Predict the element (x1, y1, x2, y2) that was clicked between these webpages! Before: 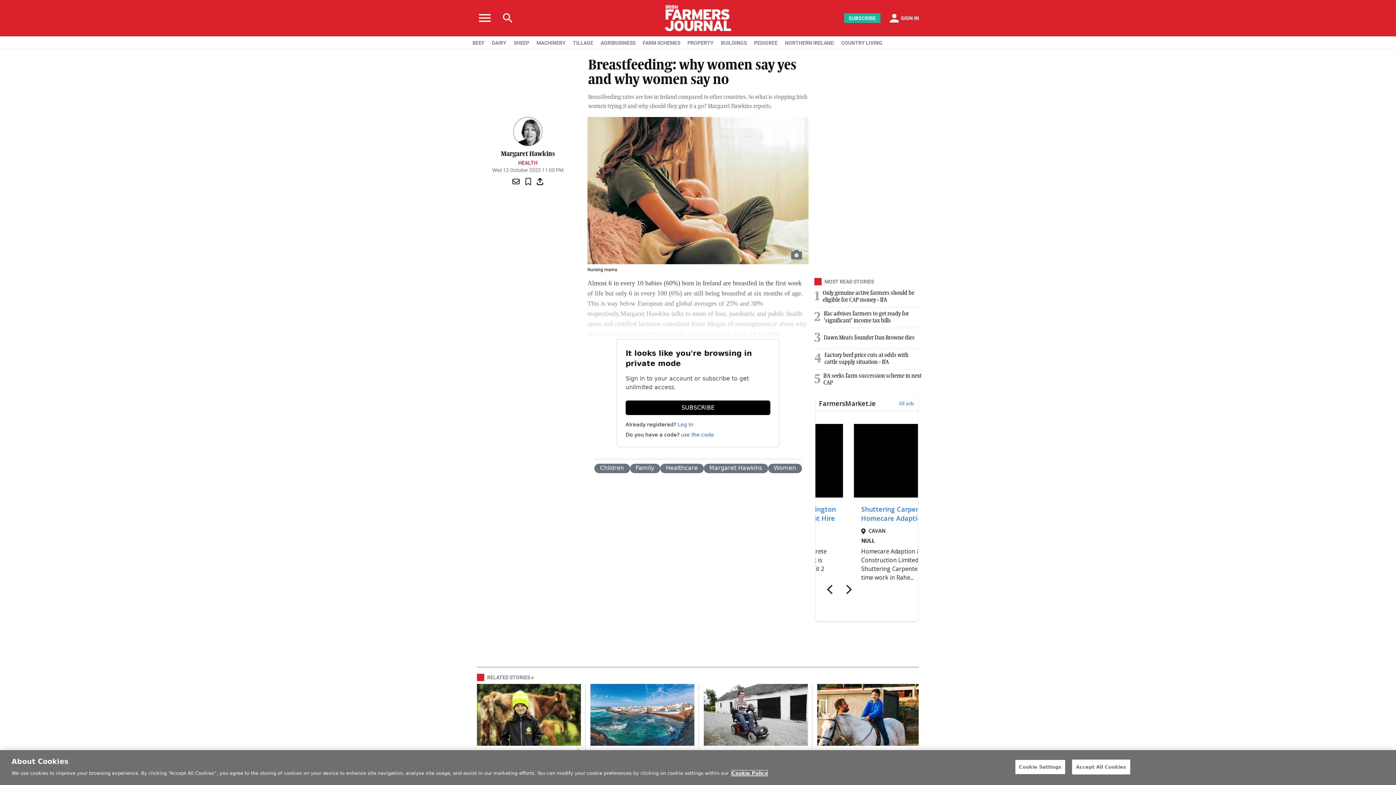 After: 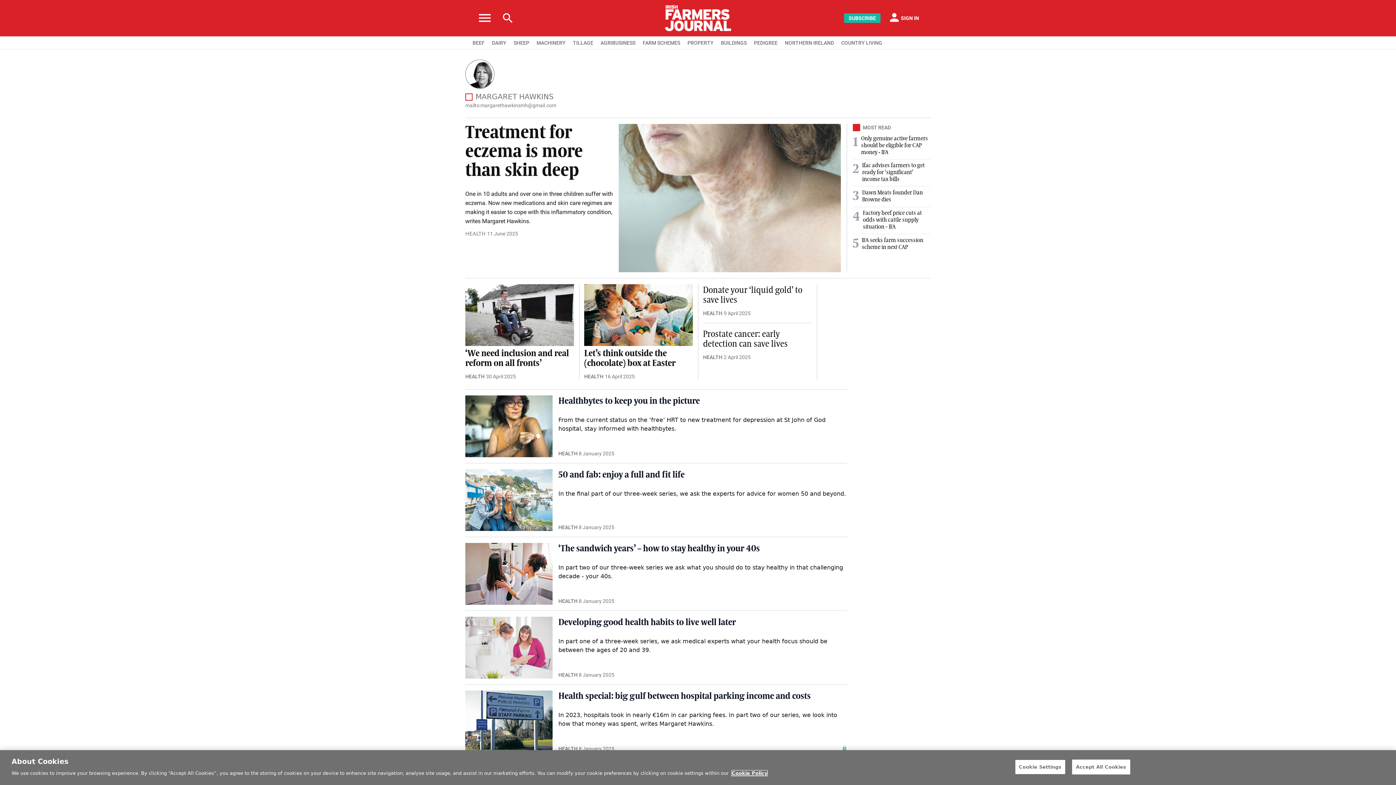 Action: bbox: (501, 150, 554, 157) label: Margaret Hawkins